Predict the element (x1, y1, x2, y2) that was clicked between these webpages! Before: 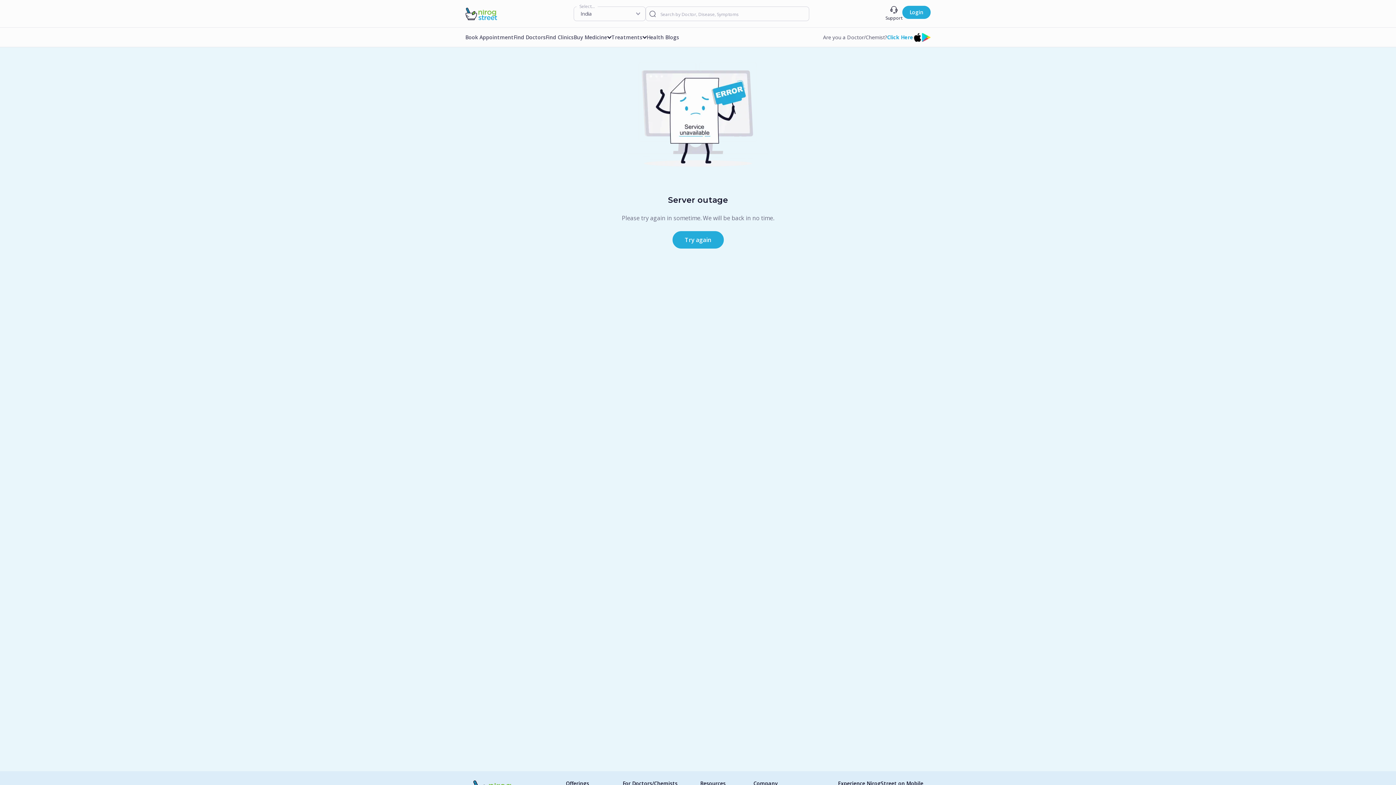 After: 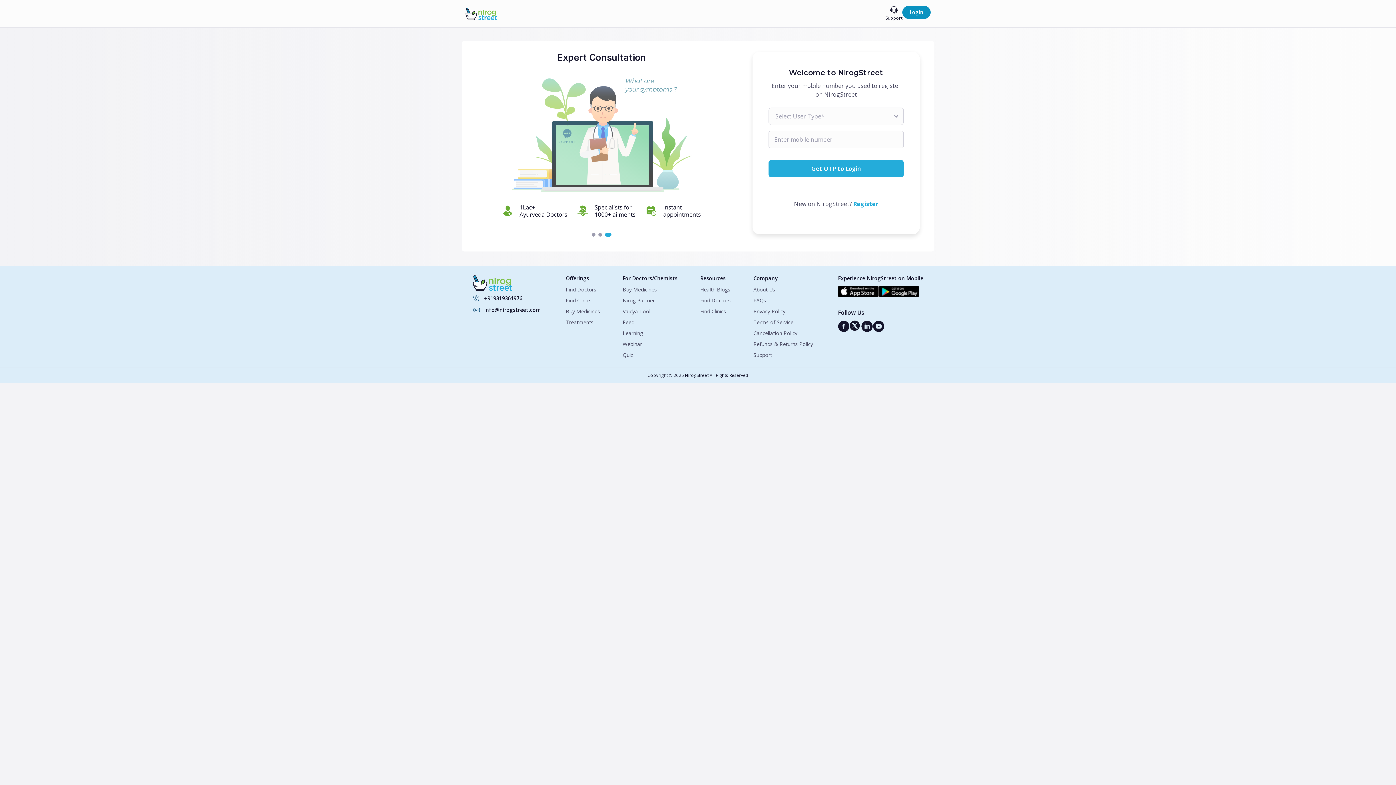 Action: label: Login bbox: (902, 5, 930, 18)